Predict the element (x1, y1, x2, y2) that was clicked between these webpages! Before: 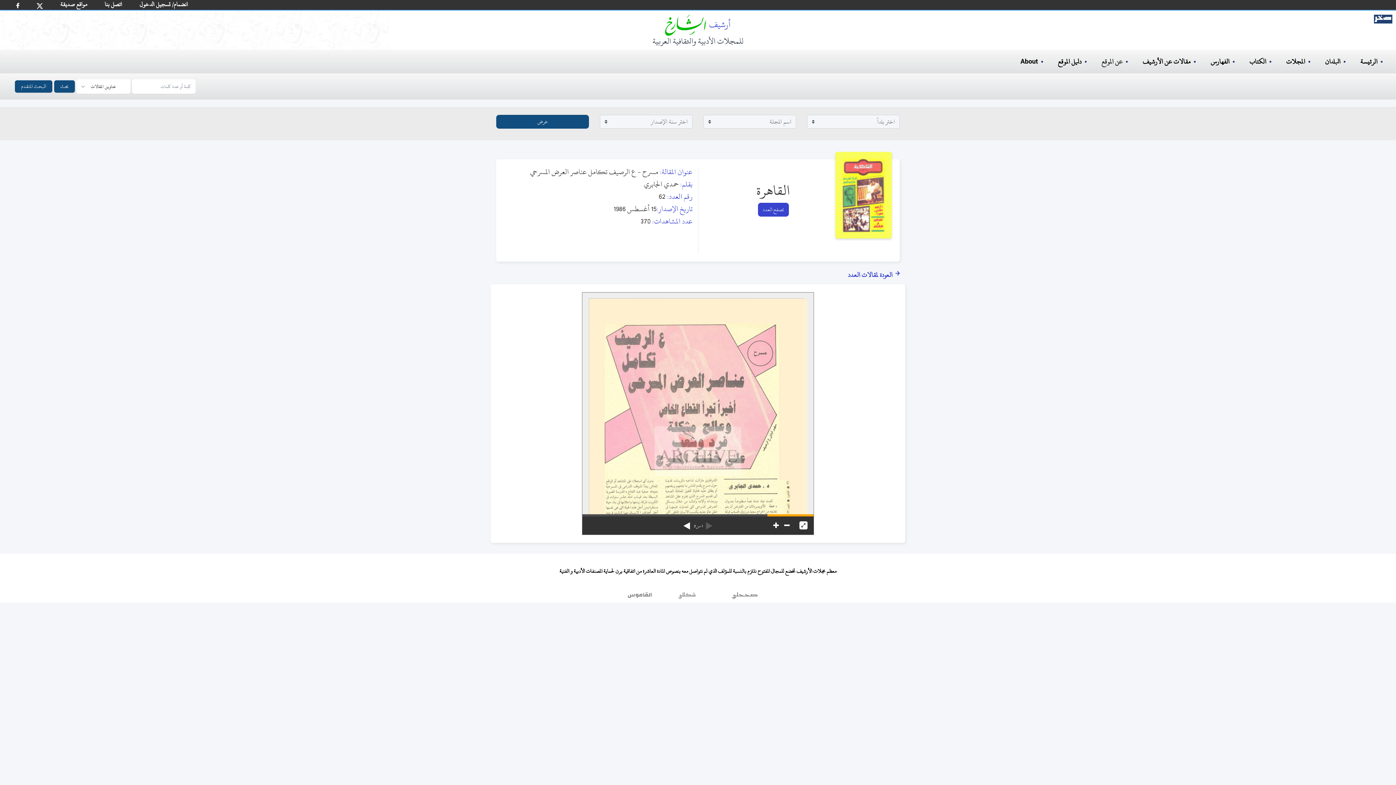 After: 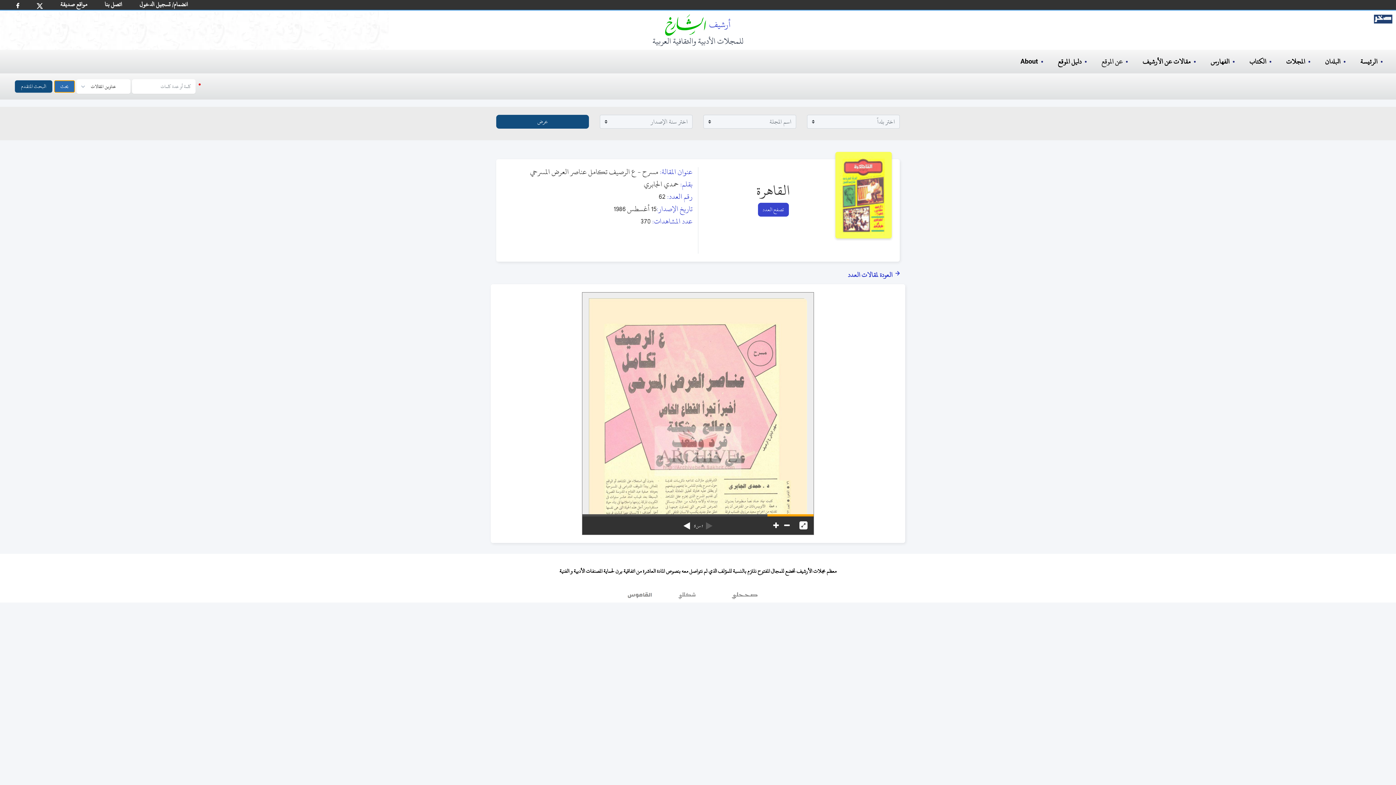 Action: bbox: (54, 80, 74, 92) label: بحث